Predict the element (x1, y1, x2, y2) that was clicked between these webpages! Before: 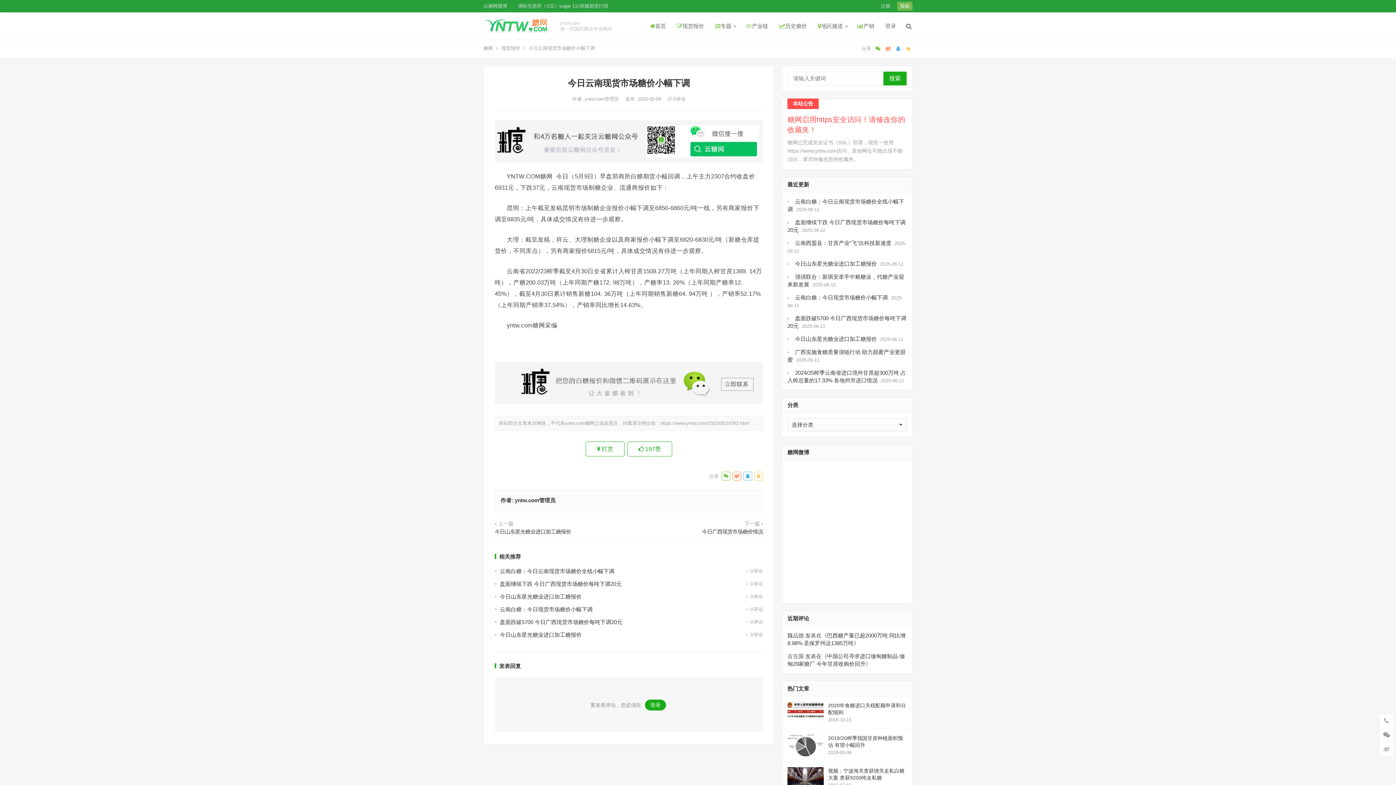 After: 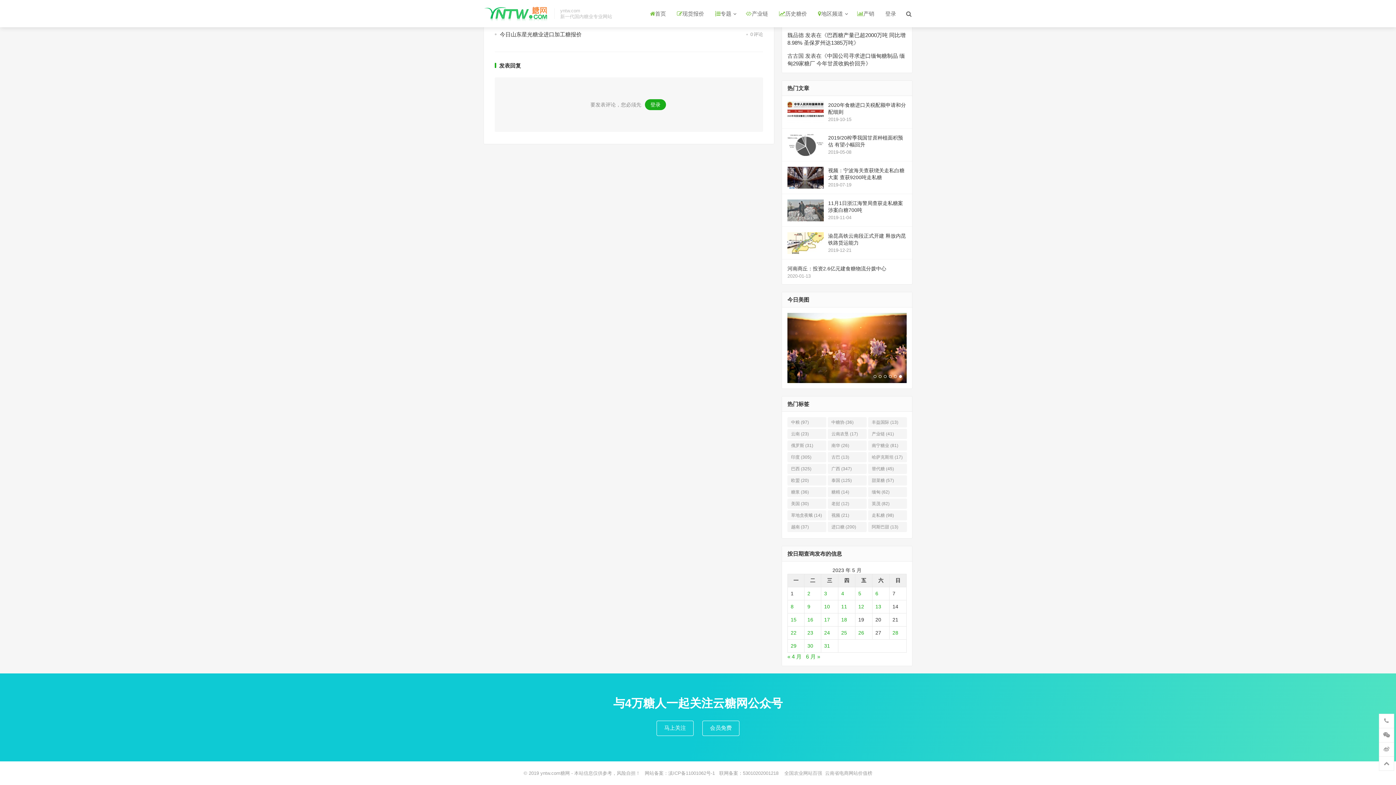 Action: label:  0评论 bbox: (667, 96, 685, 101)